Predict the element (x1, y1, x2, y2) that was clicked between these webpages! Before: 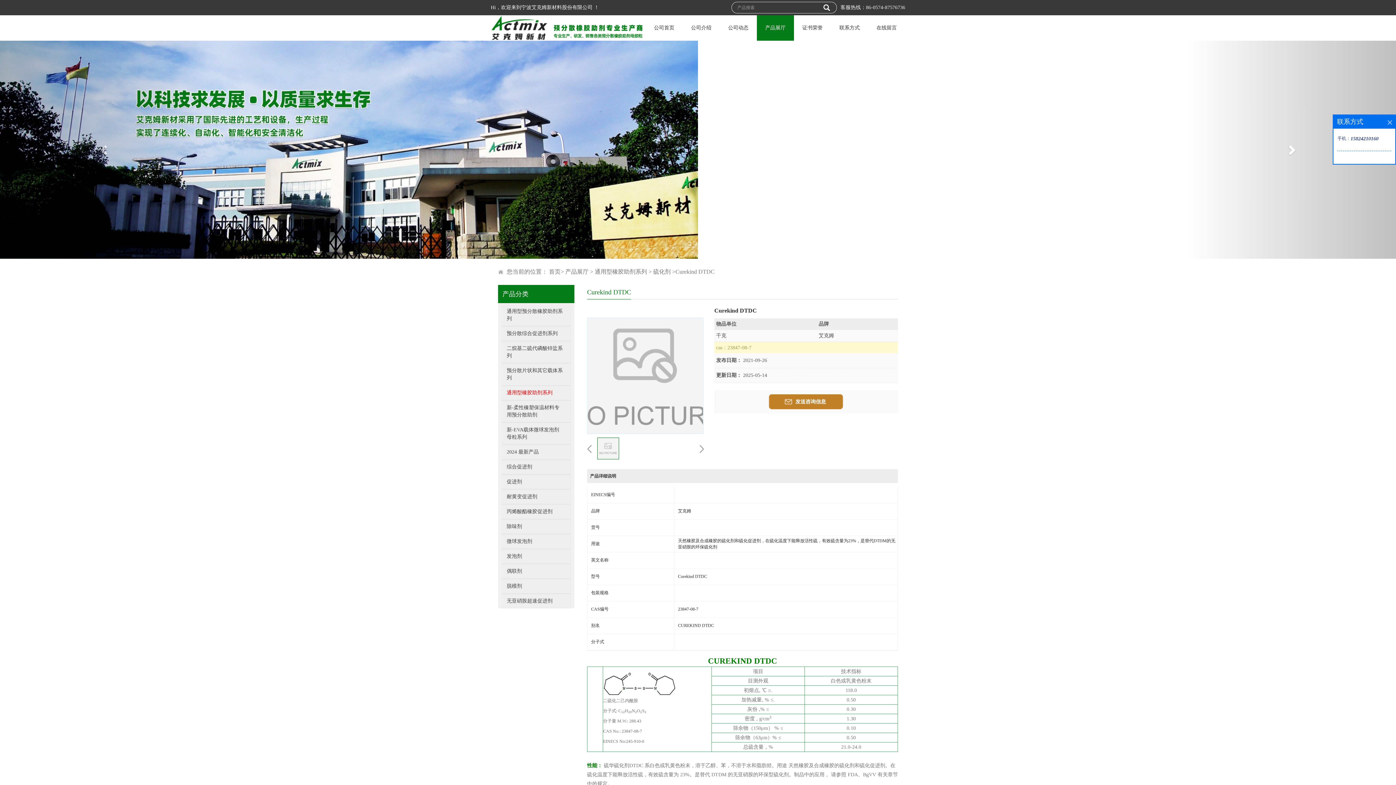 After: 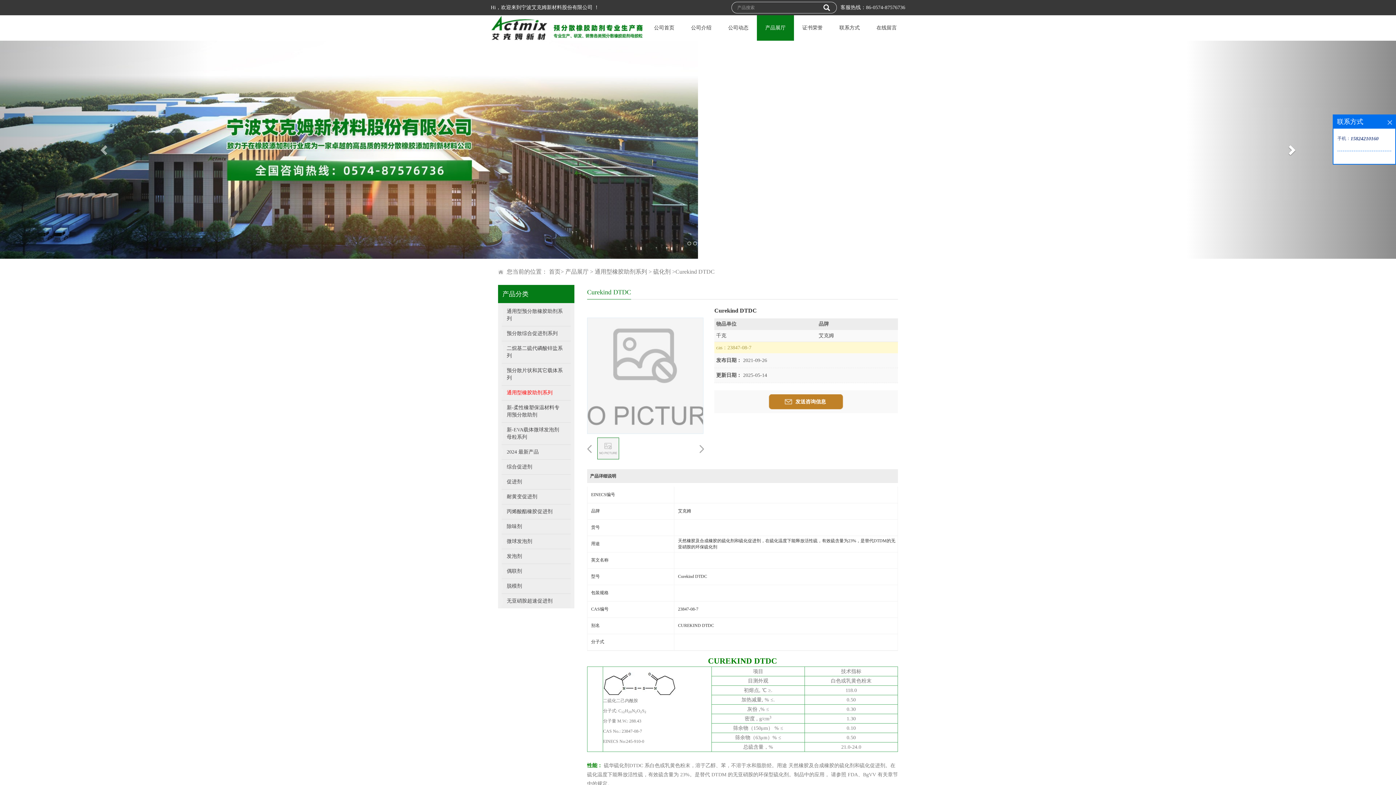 Action: label: Next bbox: (1186, 40, 1396, 258)